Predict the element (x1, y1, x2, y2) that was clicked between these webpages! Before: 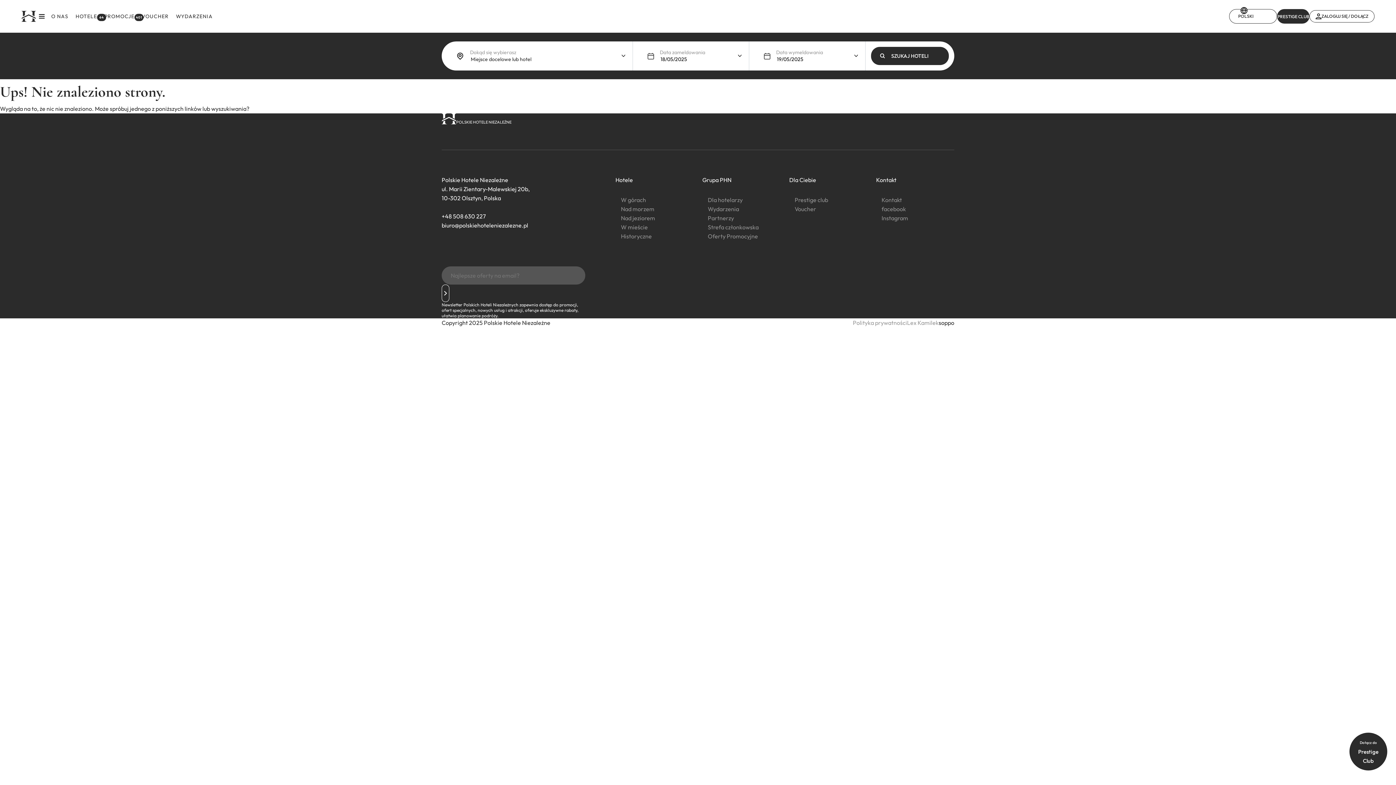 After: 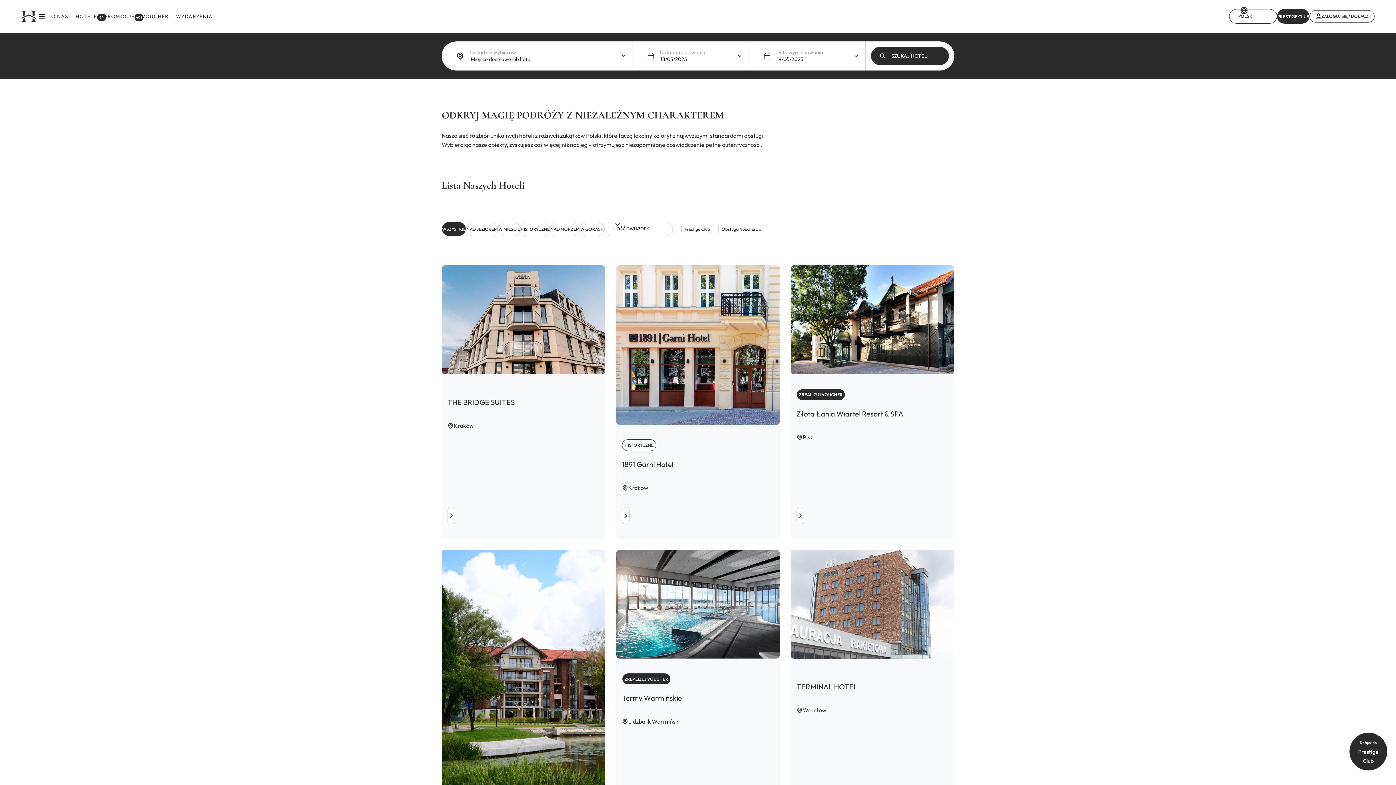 Action: label: Hotele bbox: (615, 175, 693, 184)